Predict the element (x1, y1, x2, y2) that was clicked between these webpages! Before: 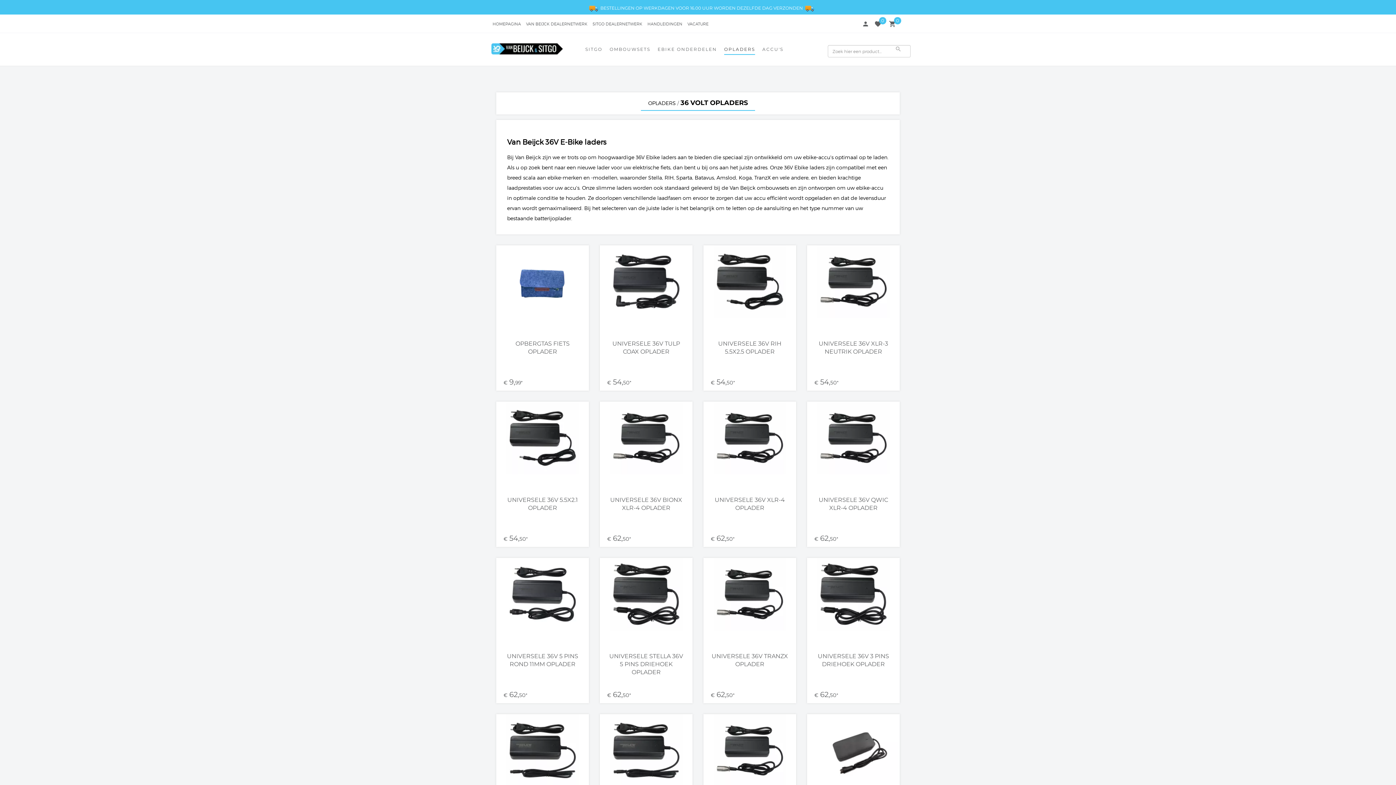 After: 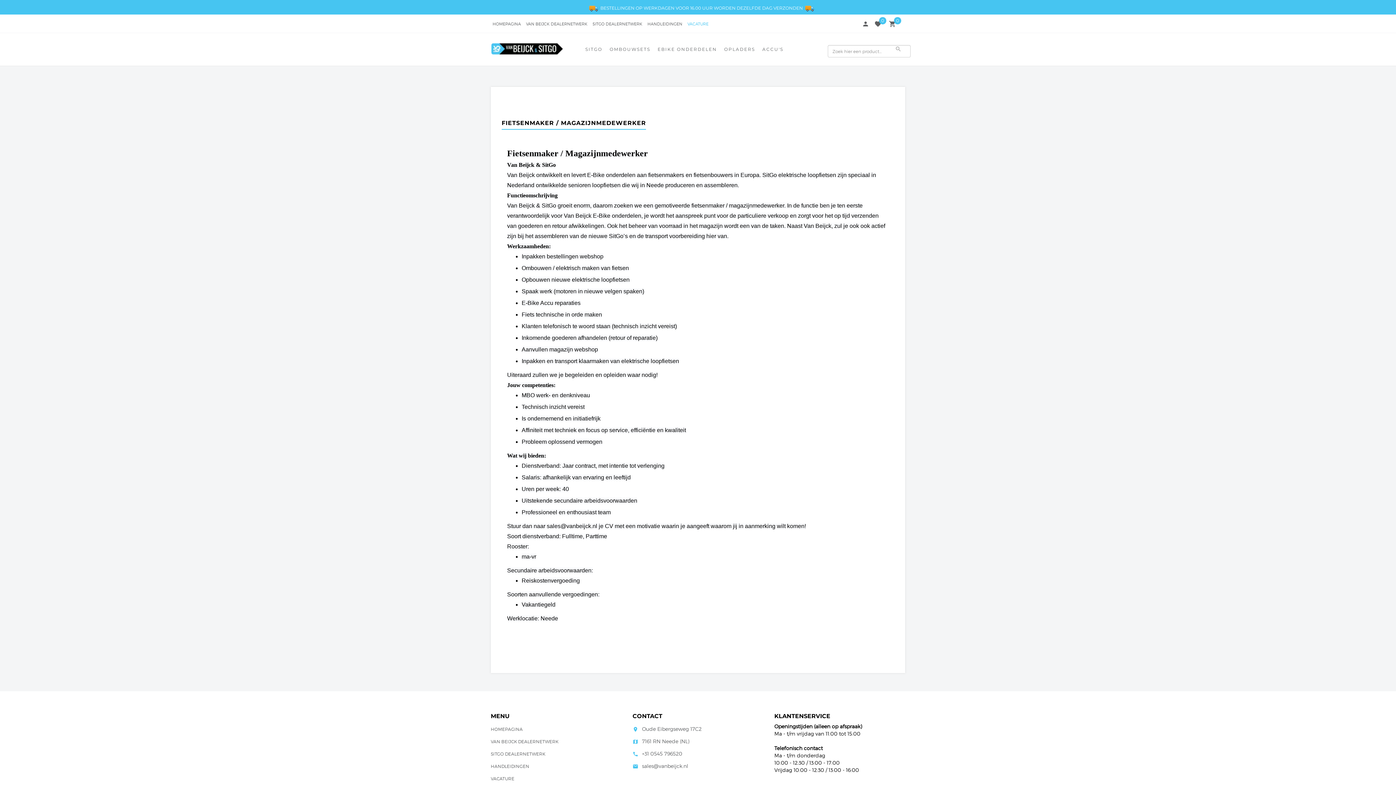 Action: label: VACATURE bbox: (687, 21, 708, 28)